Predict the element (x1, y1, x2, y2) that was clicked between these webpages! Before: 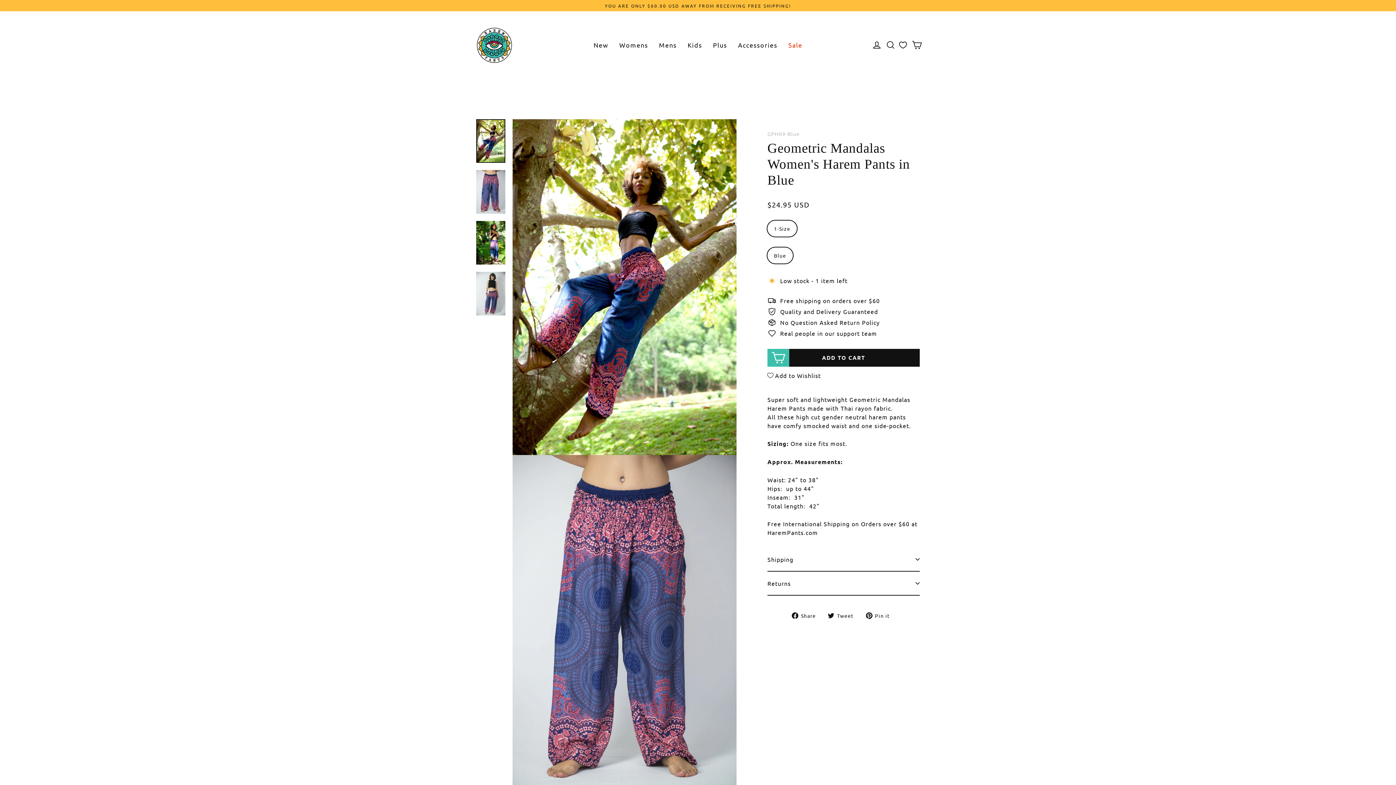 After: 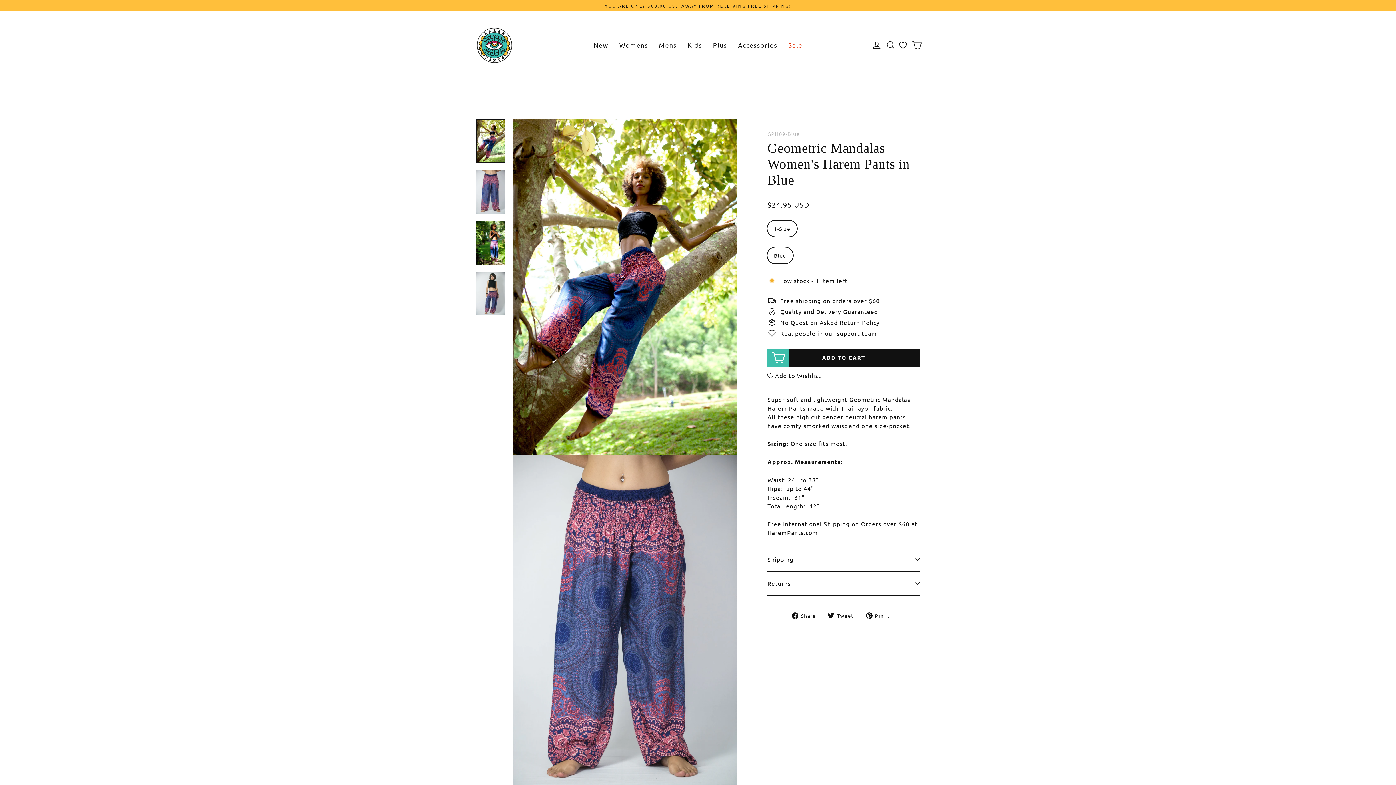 Action: label: Photo bbox: (476, 119, 505, 162)